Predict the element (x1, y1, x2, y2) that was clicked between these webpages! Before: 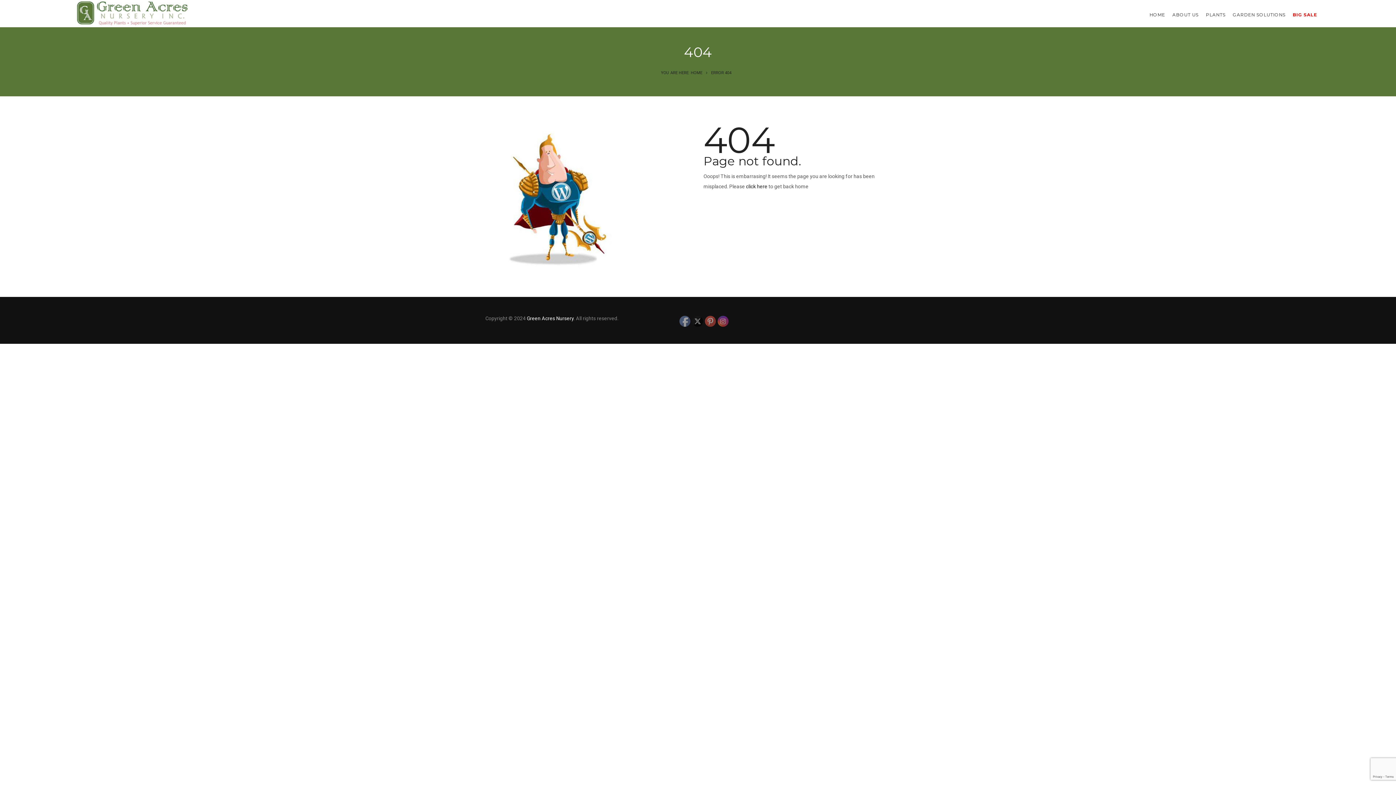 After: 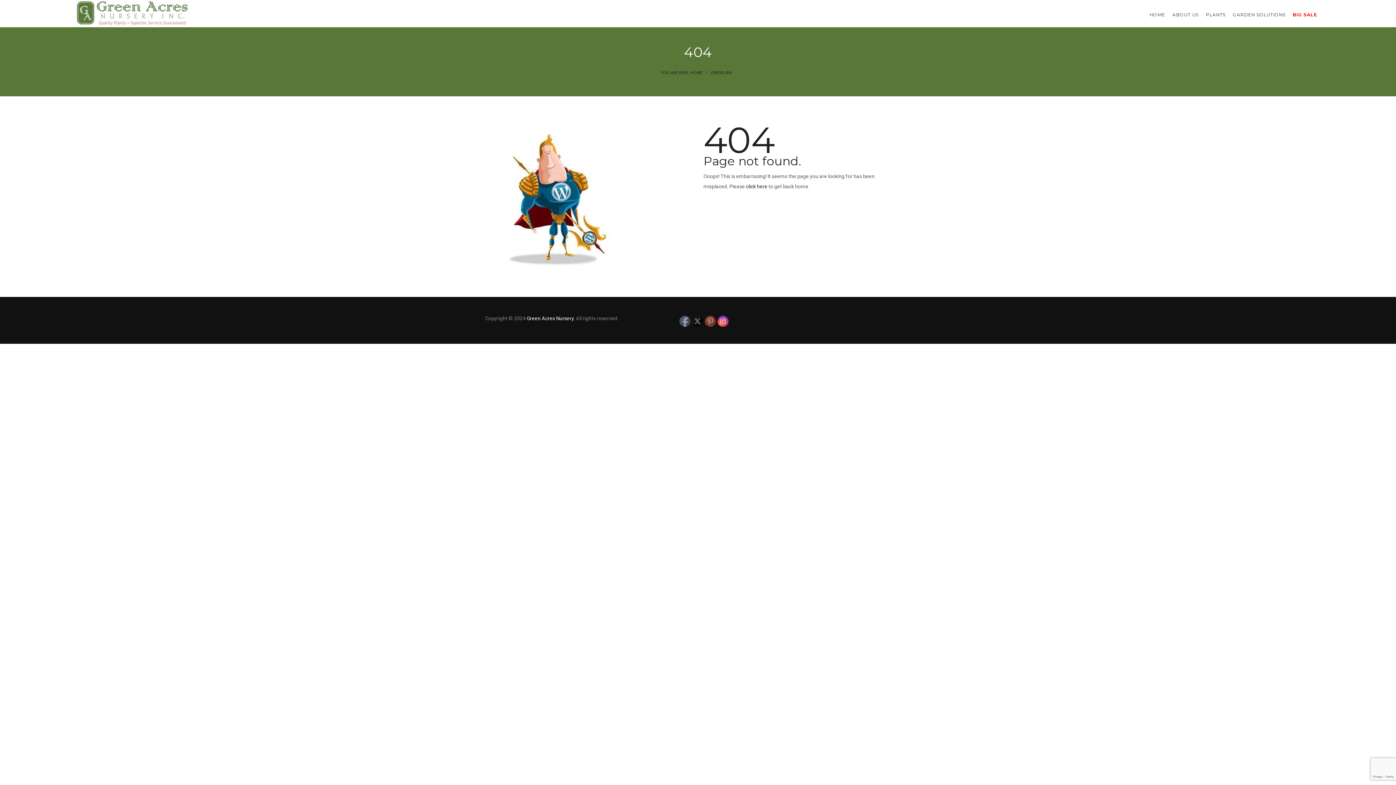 Action: bbox: (718, 316, 729, 327)